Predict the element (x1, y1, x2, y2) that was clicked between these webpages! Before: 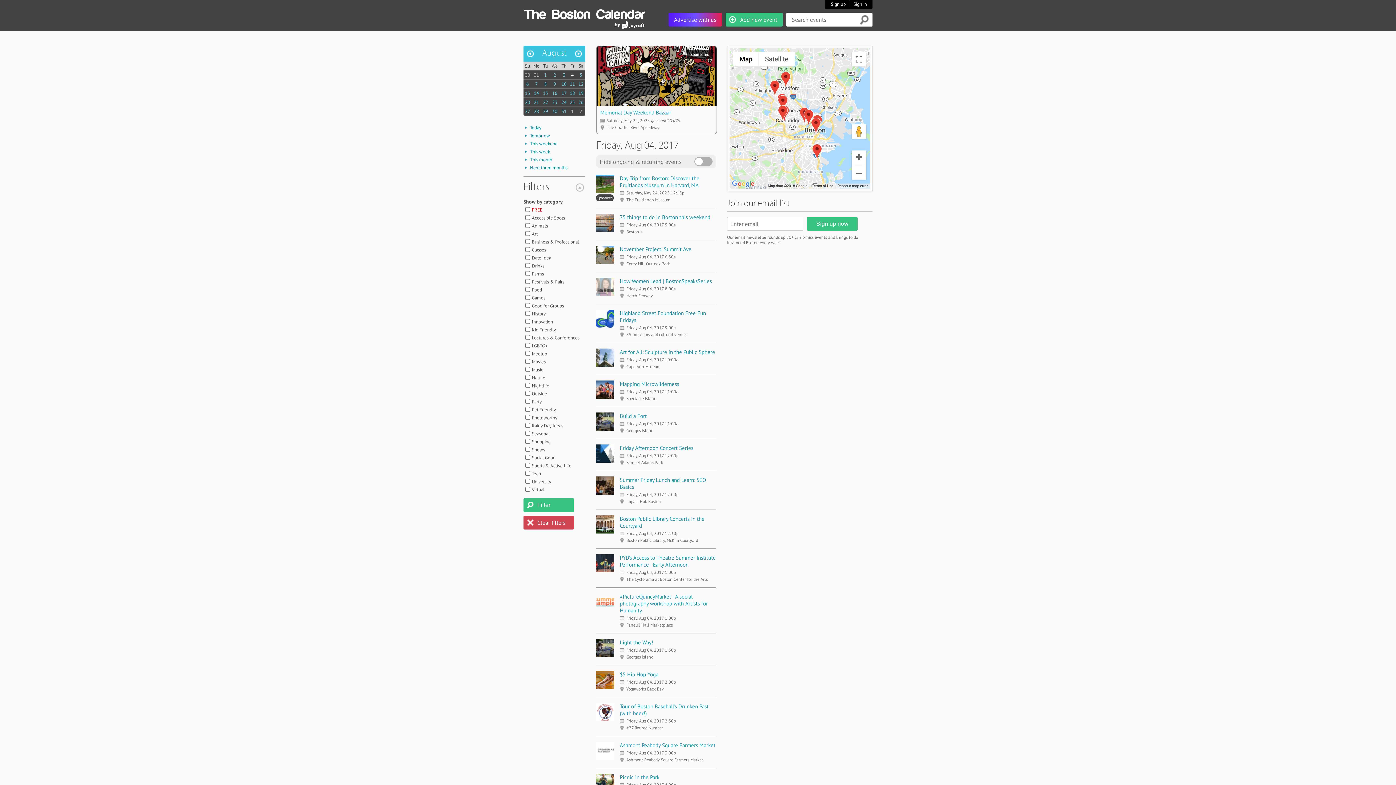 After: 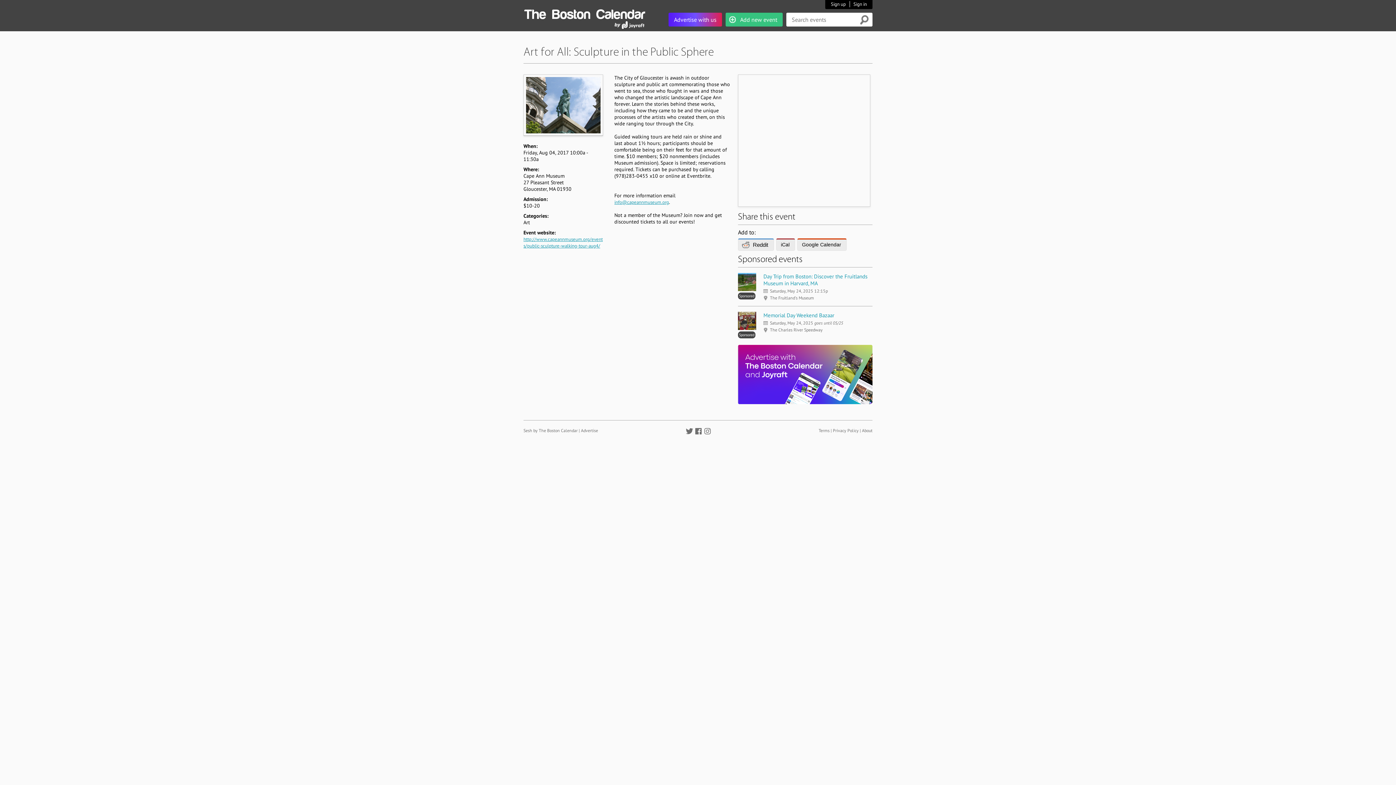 Action: bbox: (596, 348, 614, 368)